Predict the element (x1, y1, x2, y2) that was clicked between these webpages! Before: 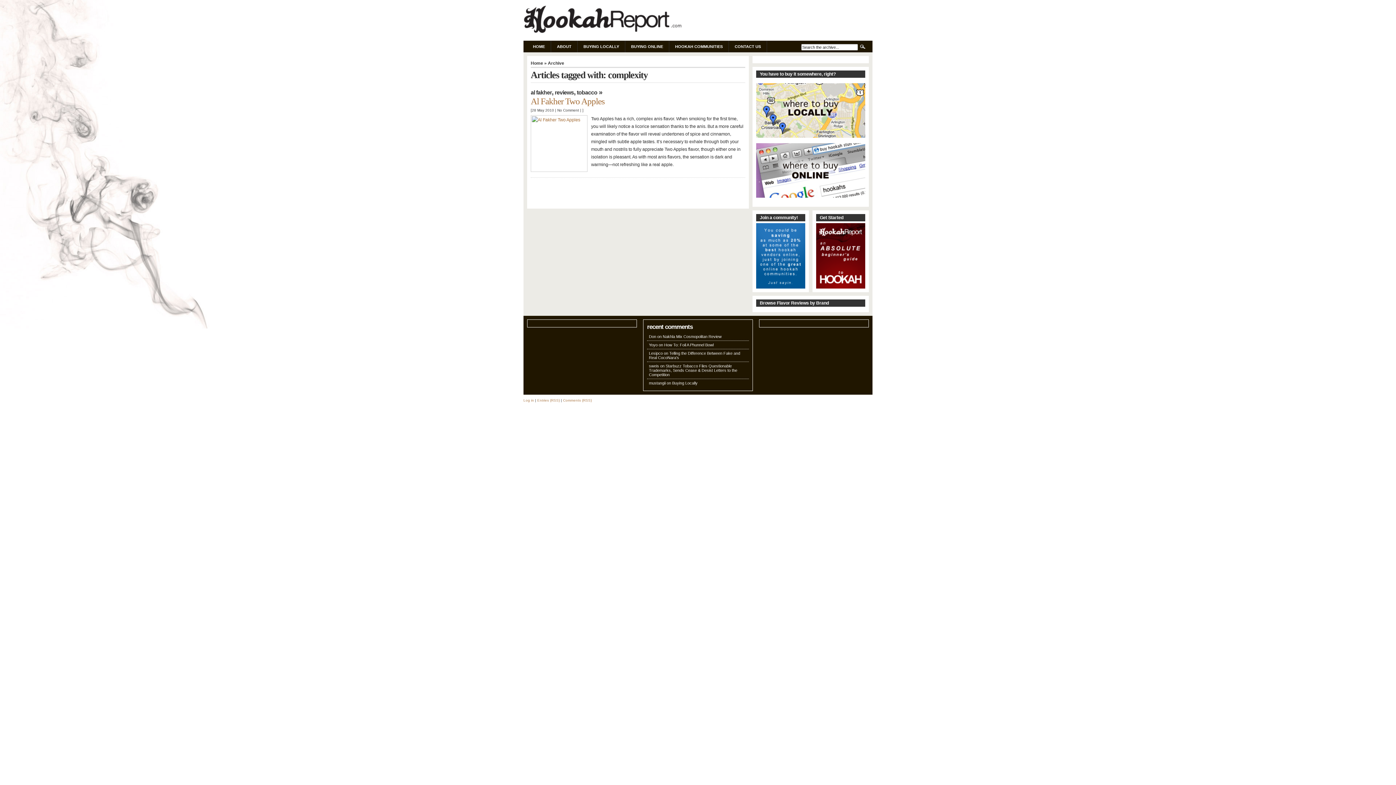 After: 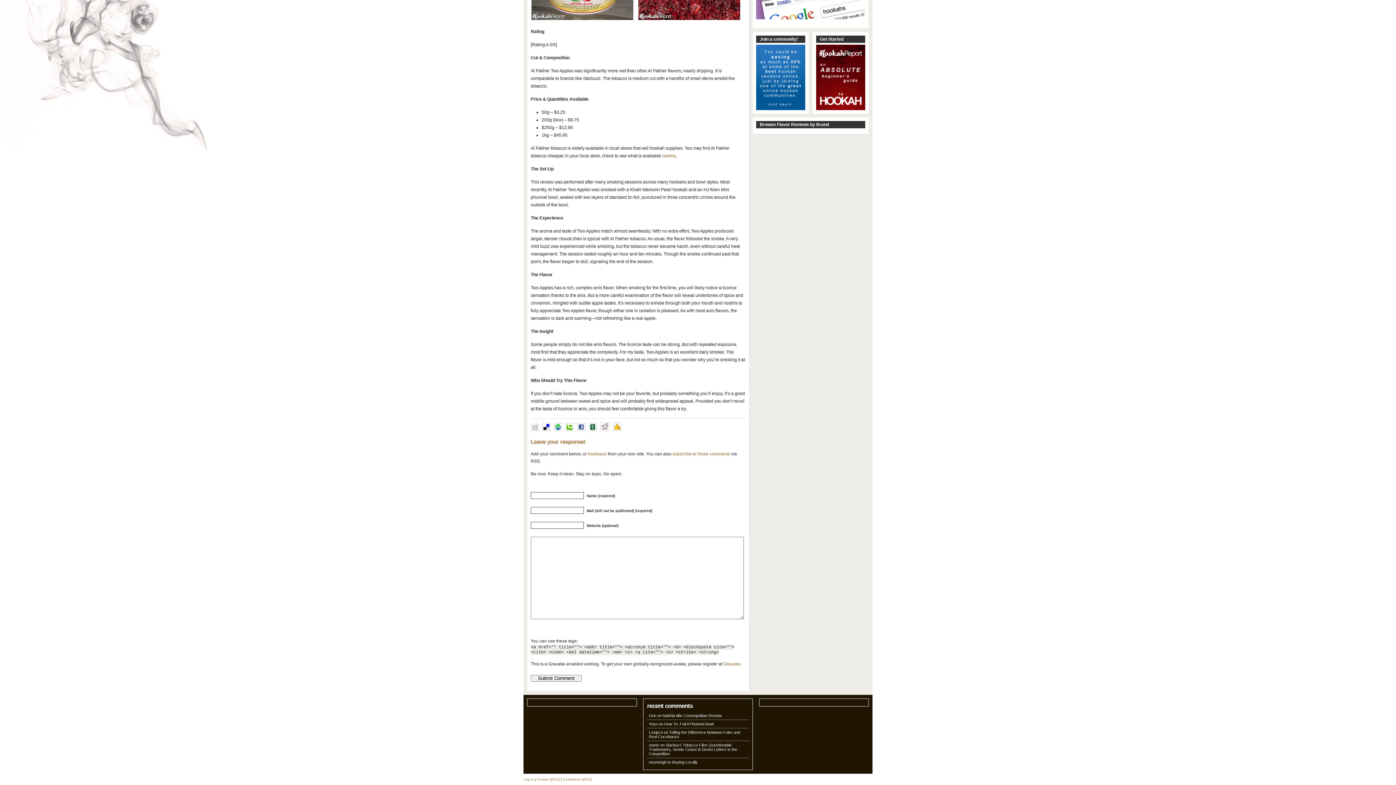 Action: bbox: (557, 108, 579, 112) label: No Comment